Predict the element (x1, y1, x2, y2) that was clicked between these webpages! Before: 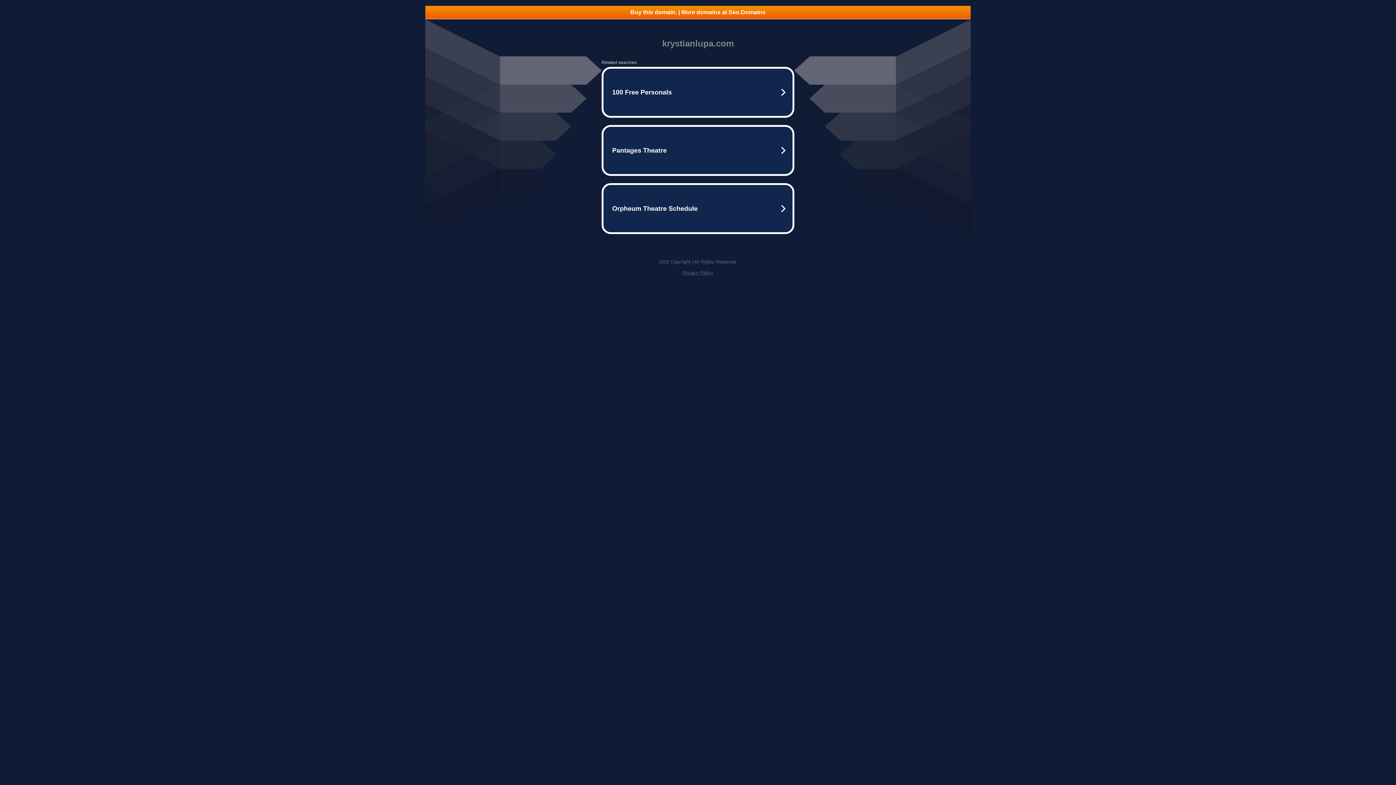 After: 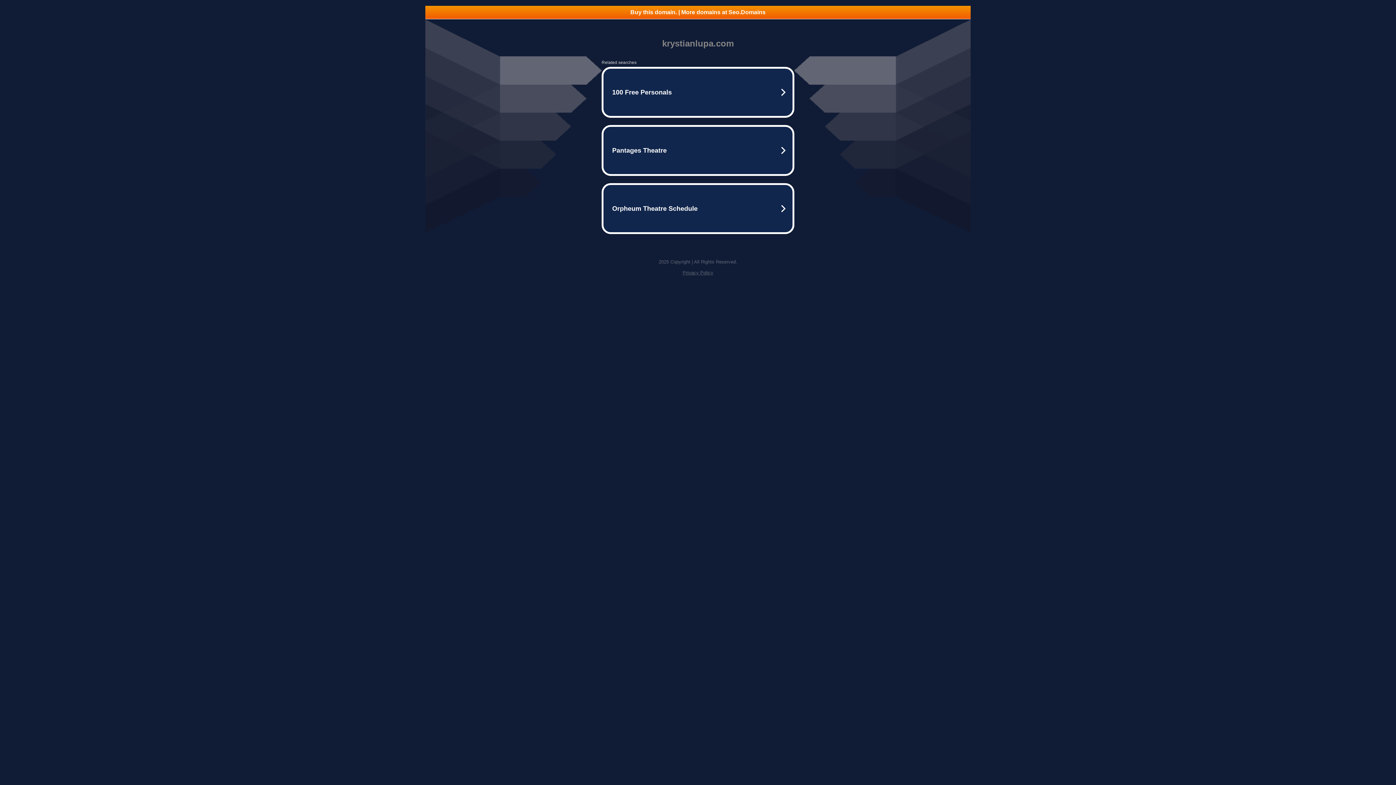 Action: label: Privacy Policy bbox: (682, 270, 713, 275)